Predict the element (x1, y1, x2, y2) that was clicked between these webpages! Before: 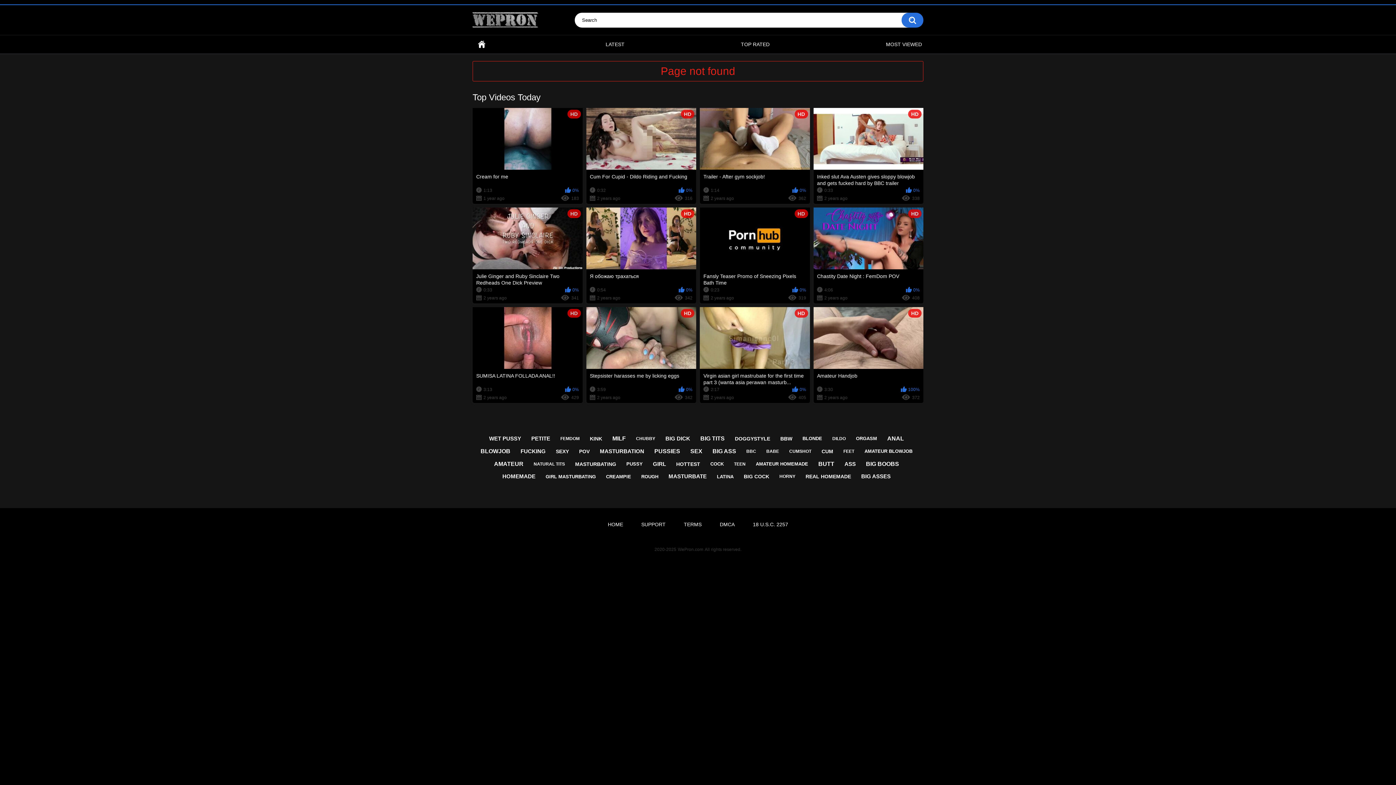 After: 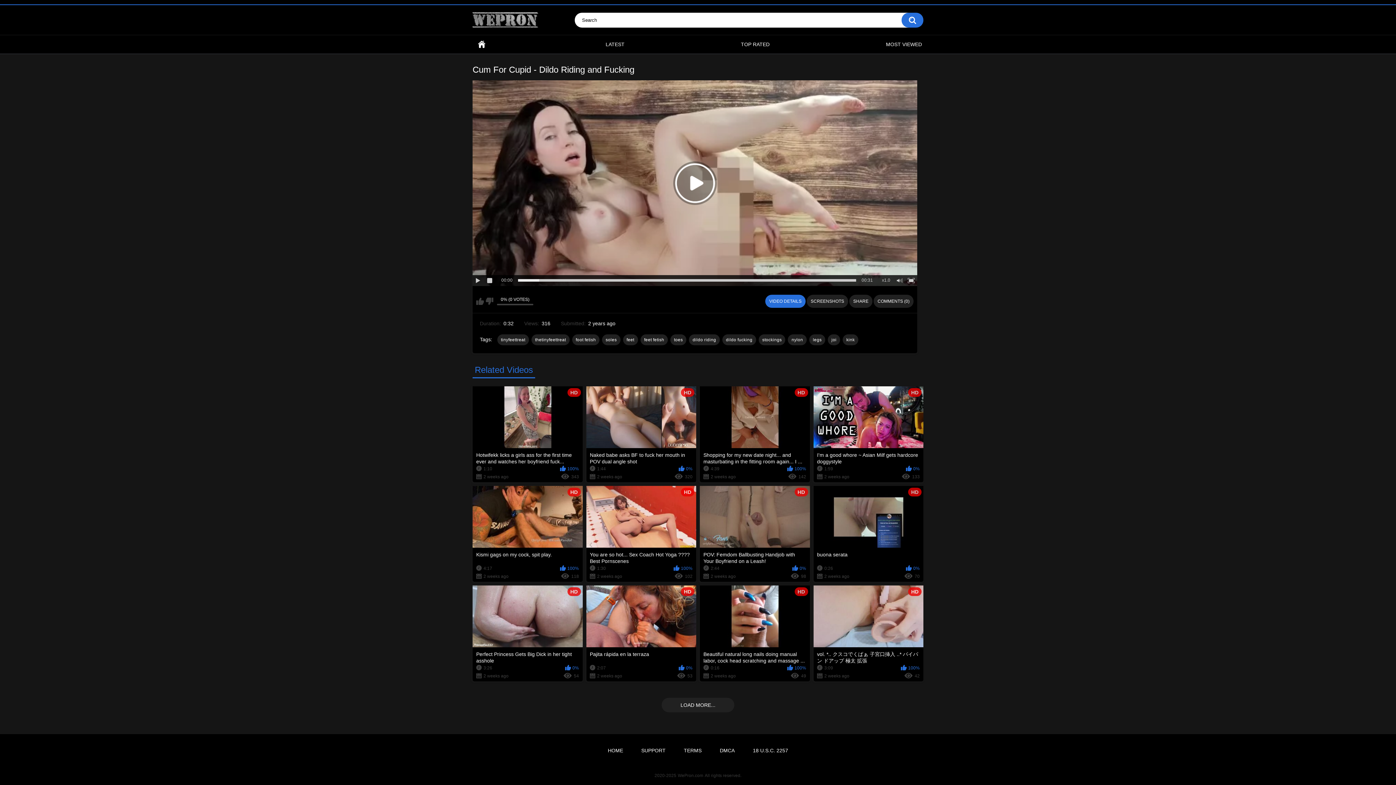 Action: bbox: (586, 108, 696, 204) label: HD
Cum For Cupid - Dildo Riding and Fucking
0:32
0%
2 years ago
316